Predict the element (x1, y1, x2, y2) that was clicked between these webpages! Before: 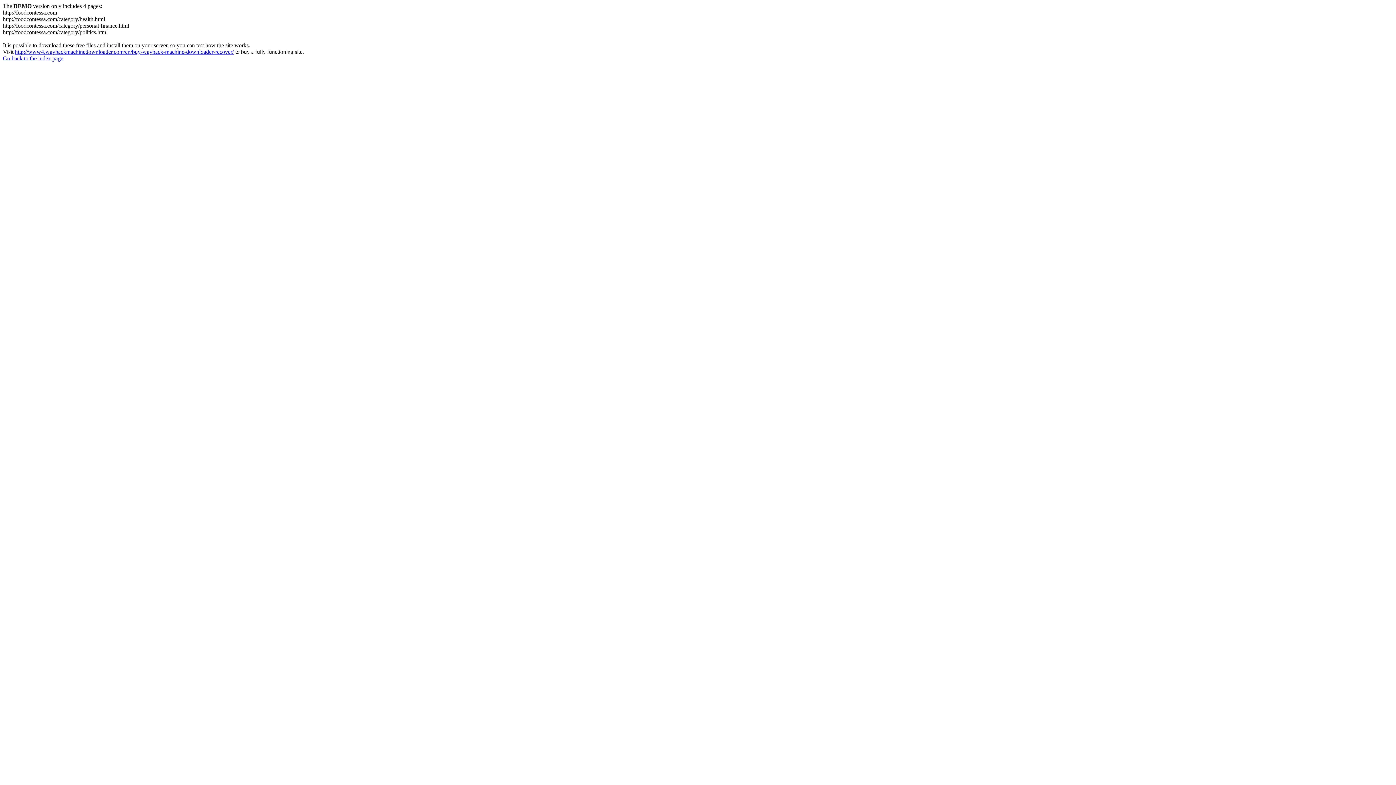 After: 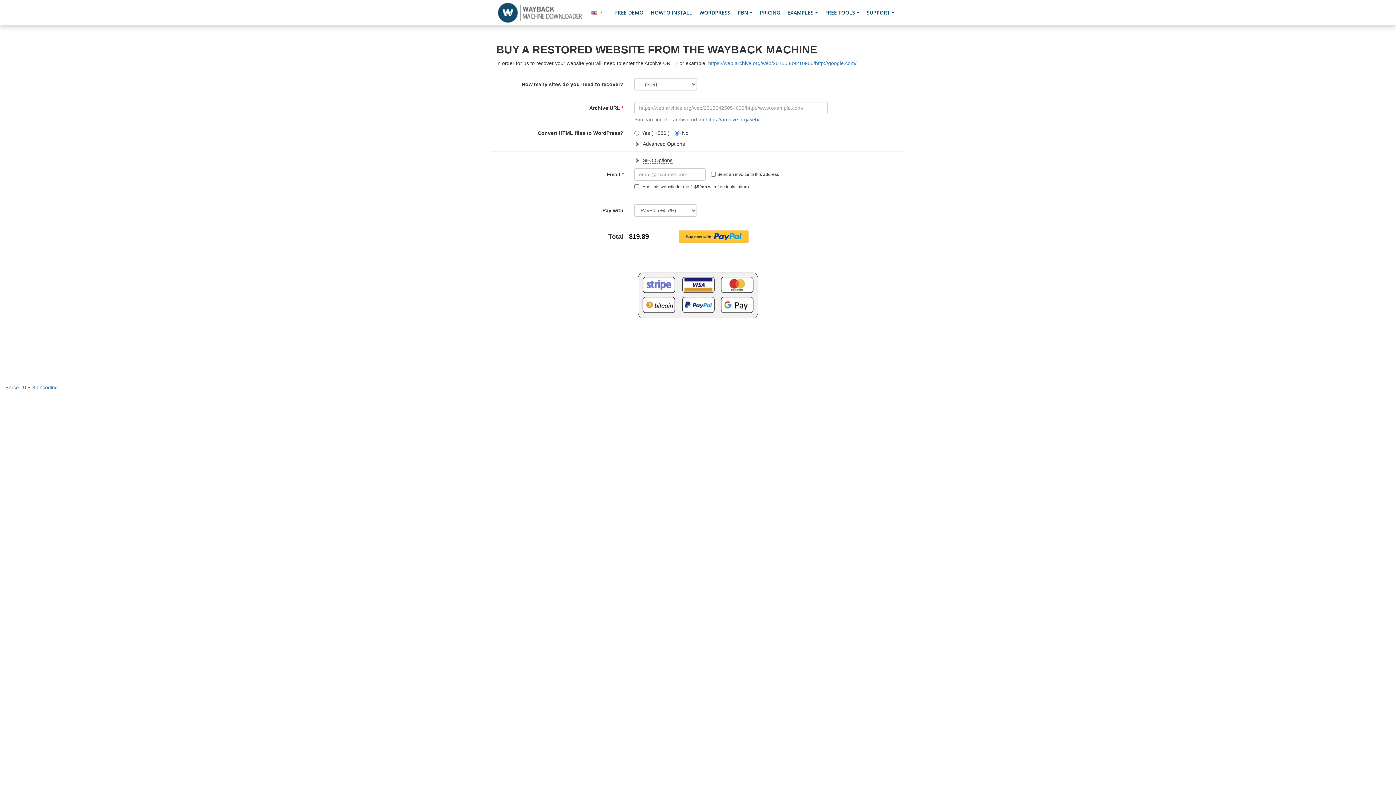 Action: label: http://www4.waybackmachinedownloader.com/en/buy-wayback-machine-downloader-recover/ bbox: (14, 48, 233, 54)